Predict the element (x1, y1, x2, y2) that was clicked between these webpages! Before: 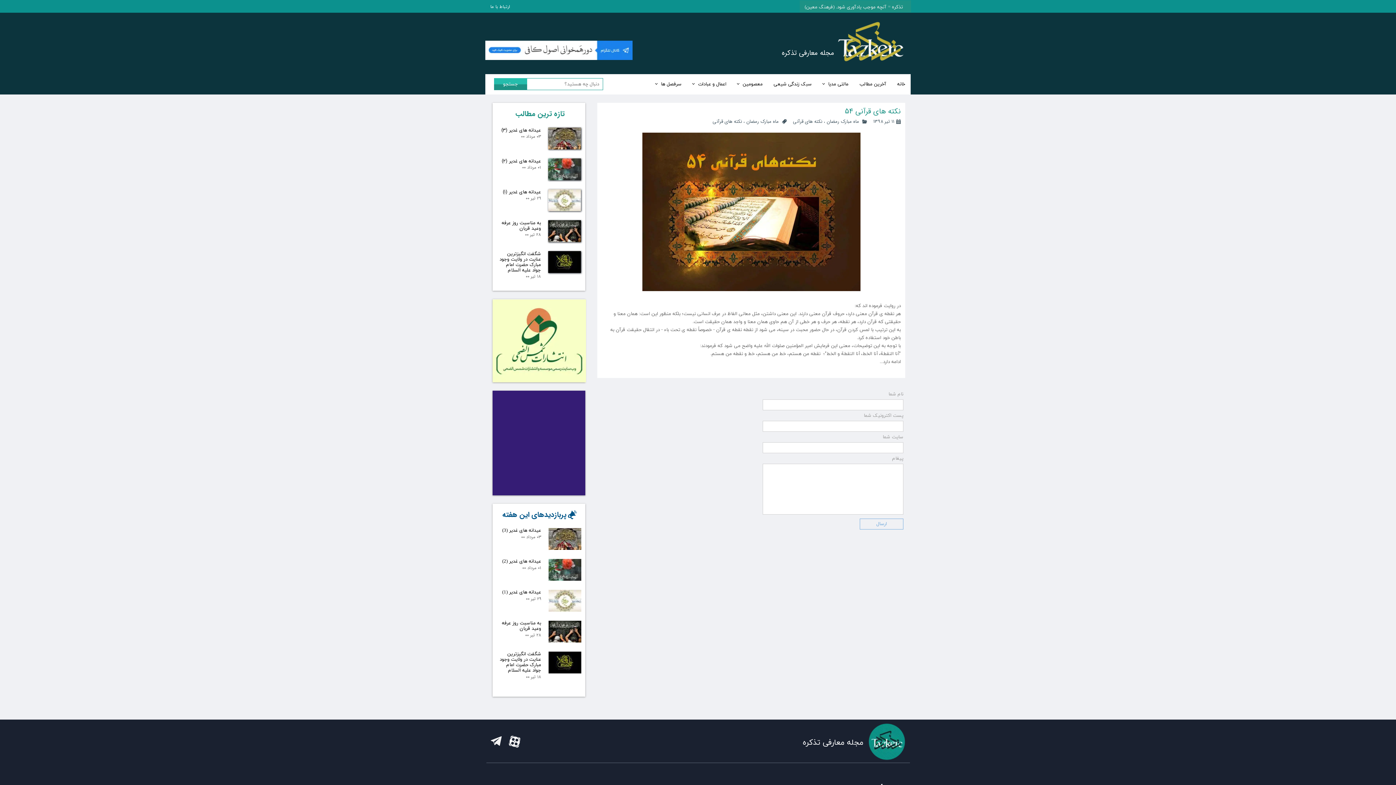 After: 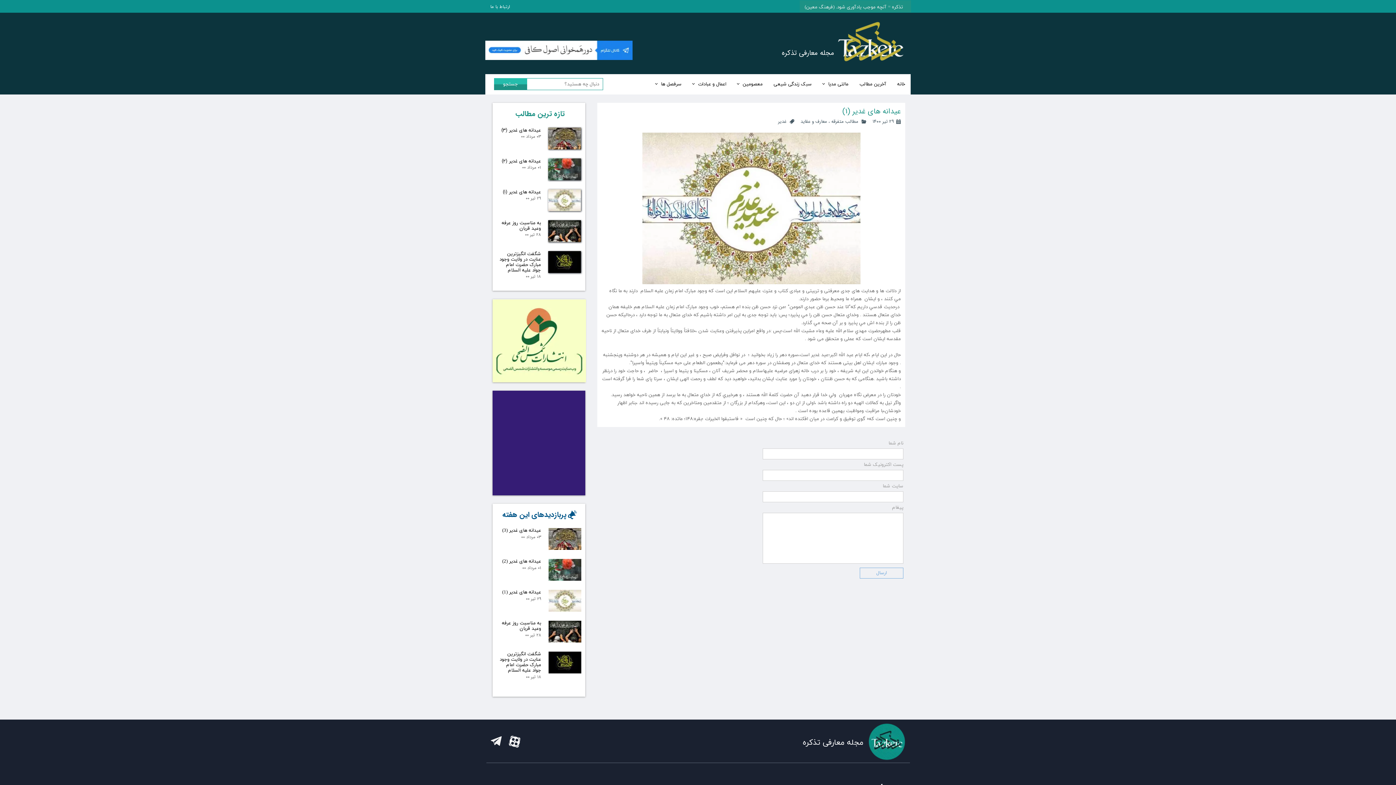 Action: bbox: (496, 590, 541, 595) label: عيدانه های غدير (1)